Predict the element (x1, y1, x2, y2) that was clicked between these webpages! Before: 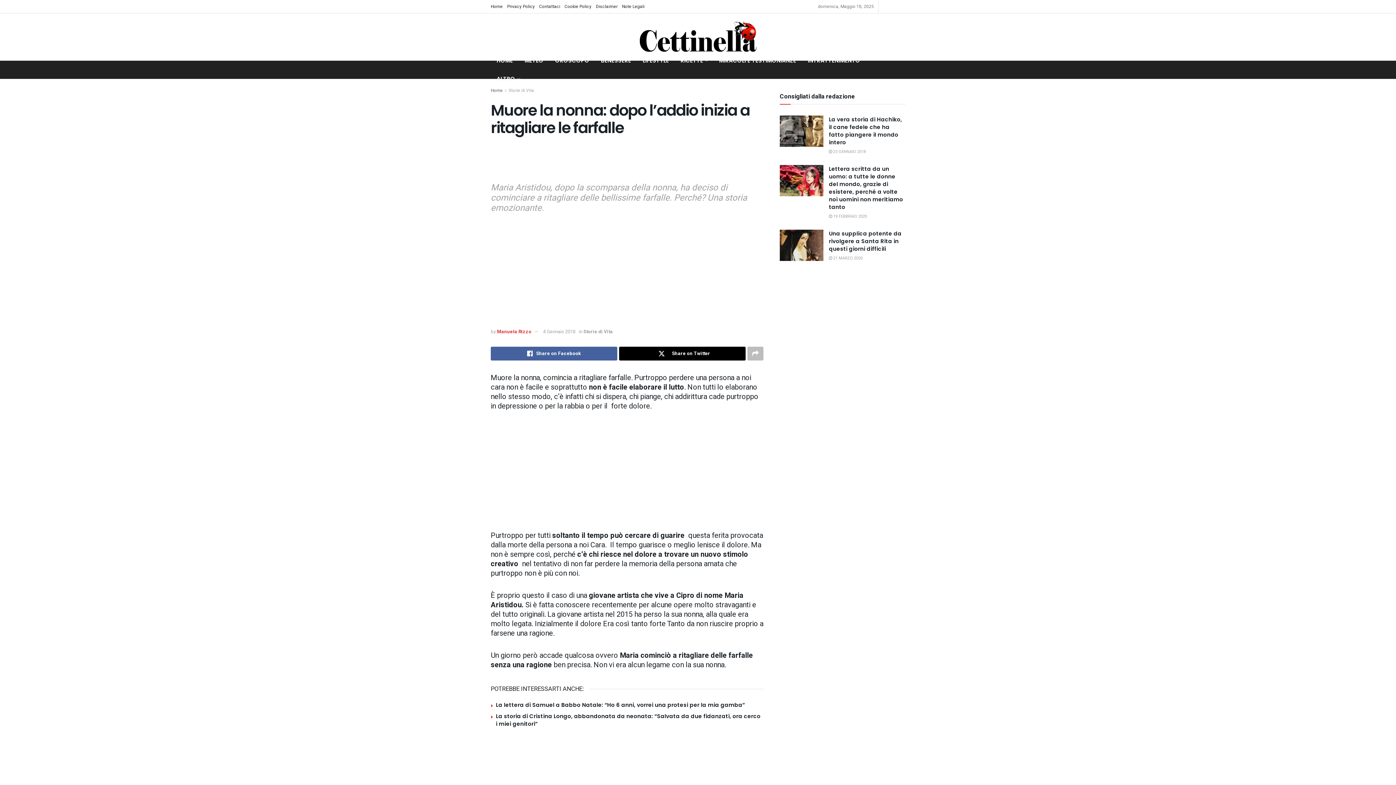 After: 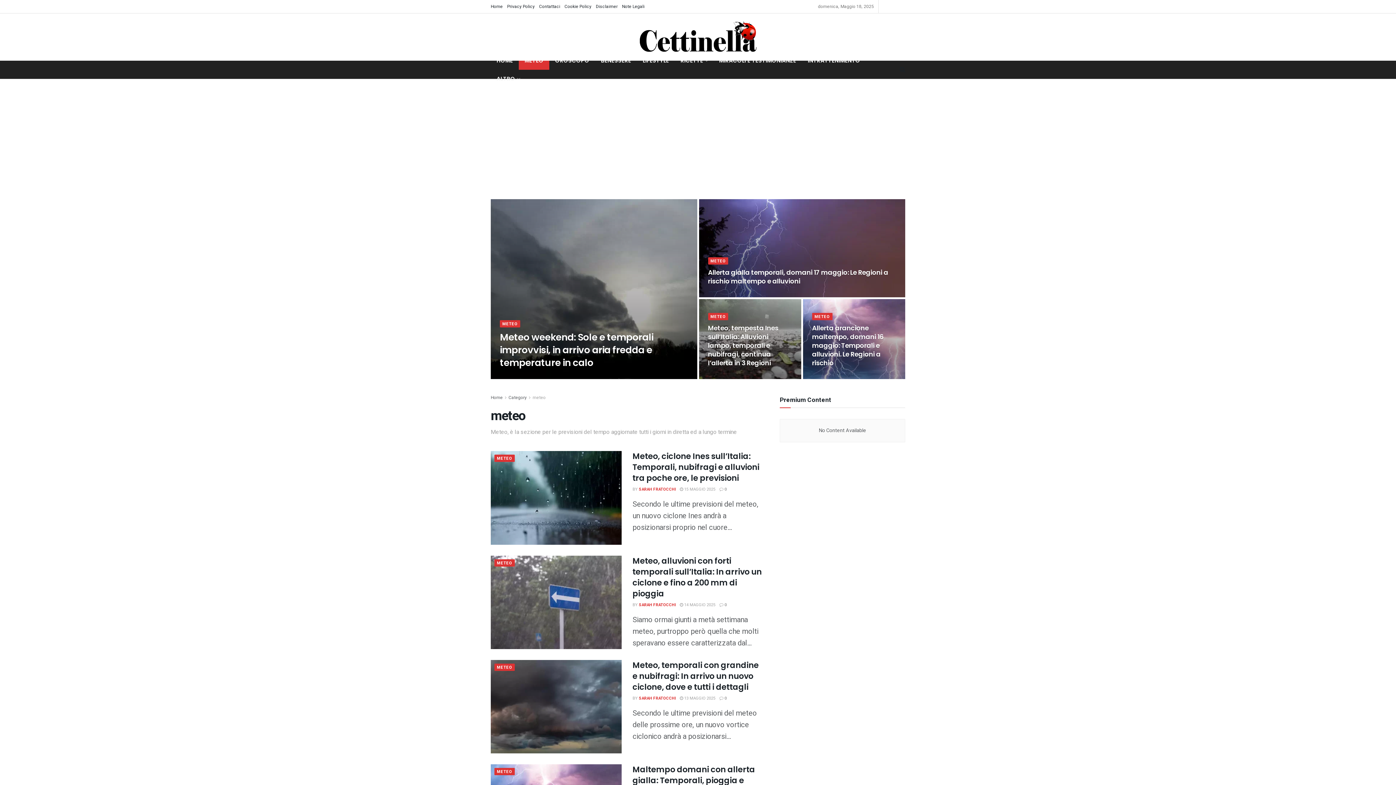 Action: bbox: (518, 51, 549, 69) label: METEO